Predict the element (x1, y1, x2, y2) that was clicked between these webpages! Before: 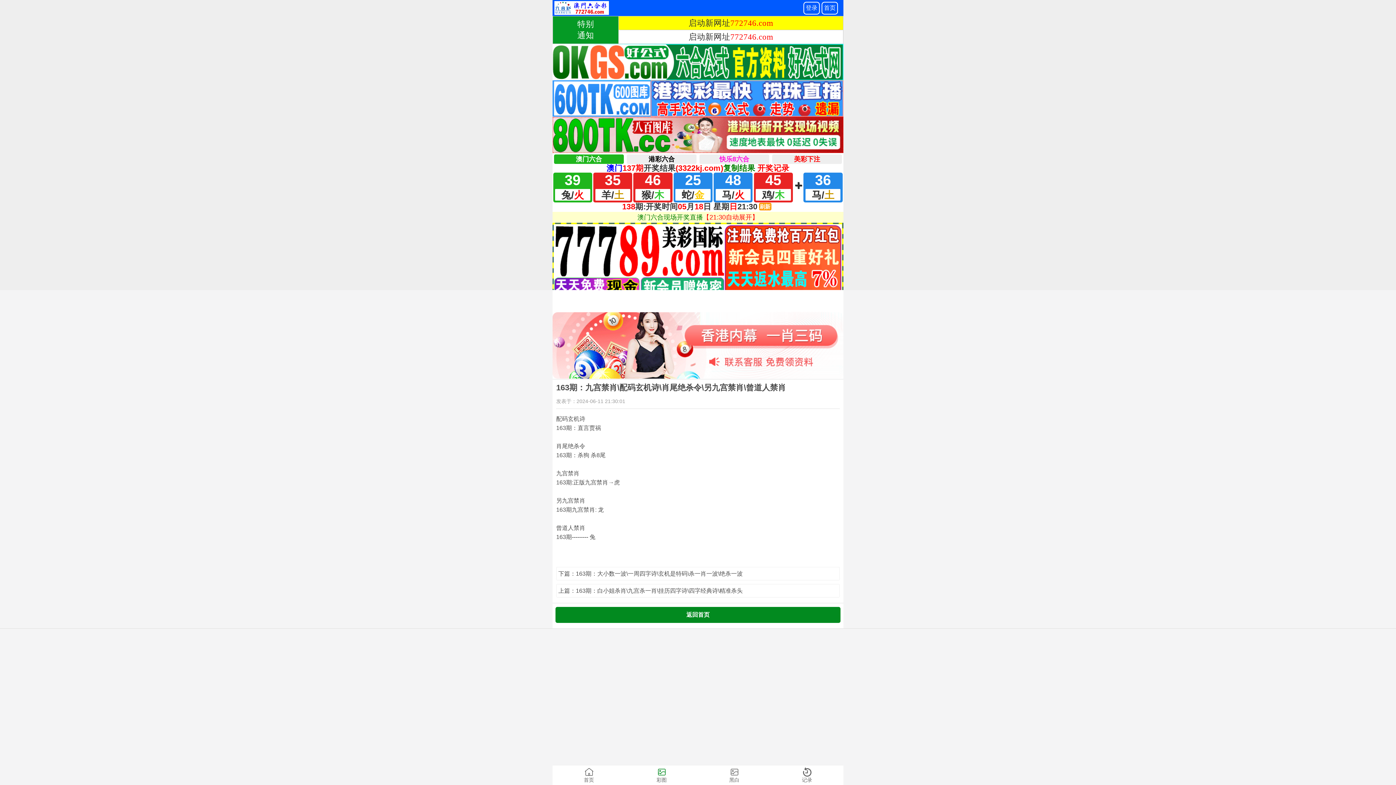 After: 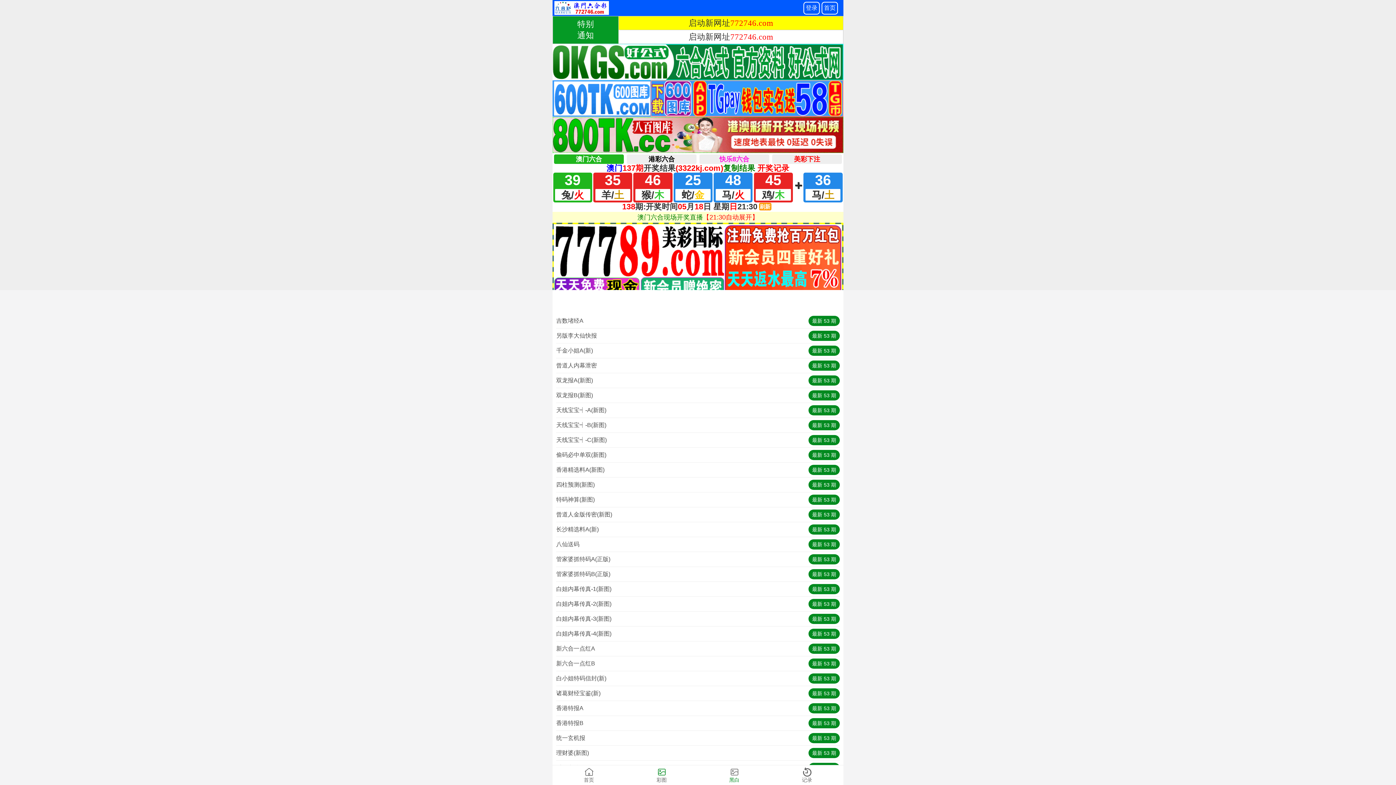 Action: label: 黑白 bbox: (698, 765, 770, 785)